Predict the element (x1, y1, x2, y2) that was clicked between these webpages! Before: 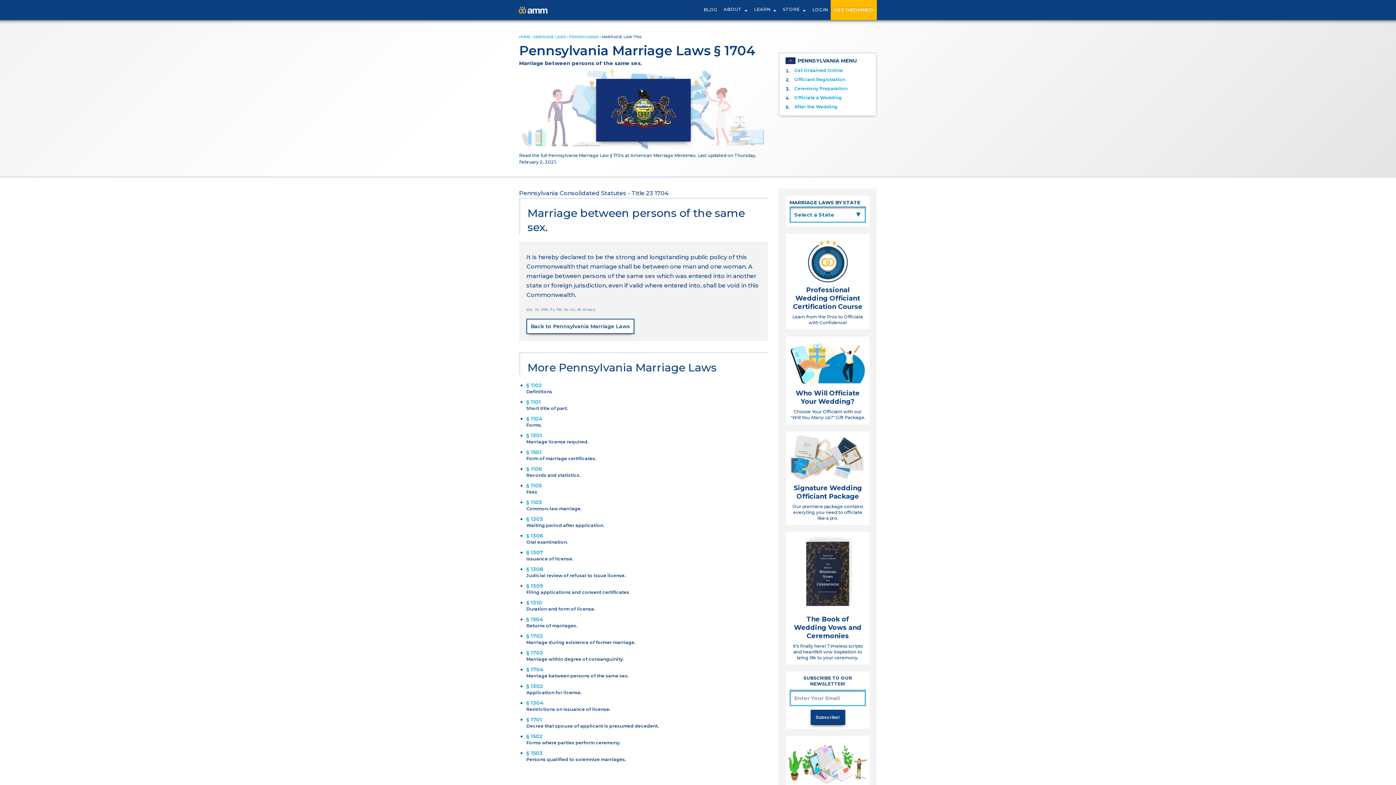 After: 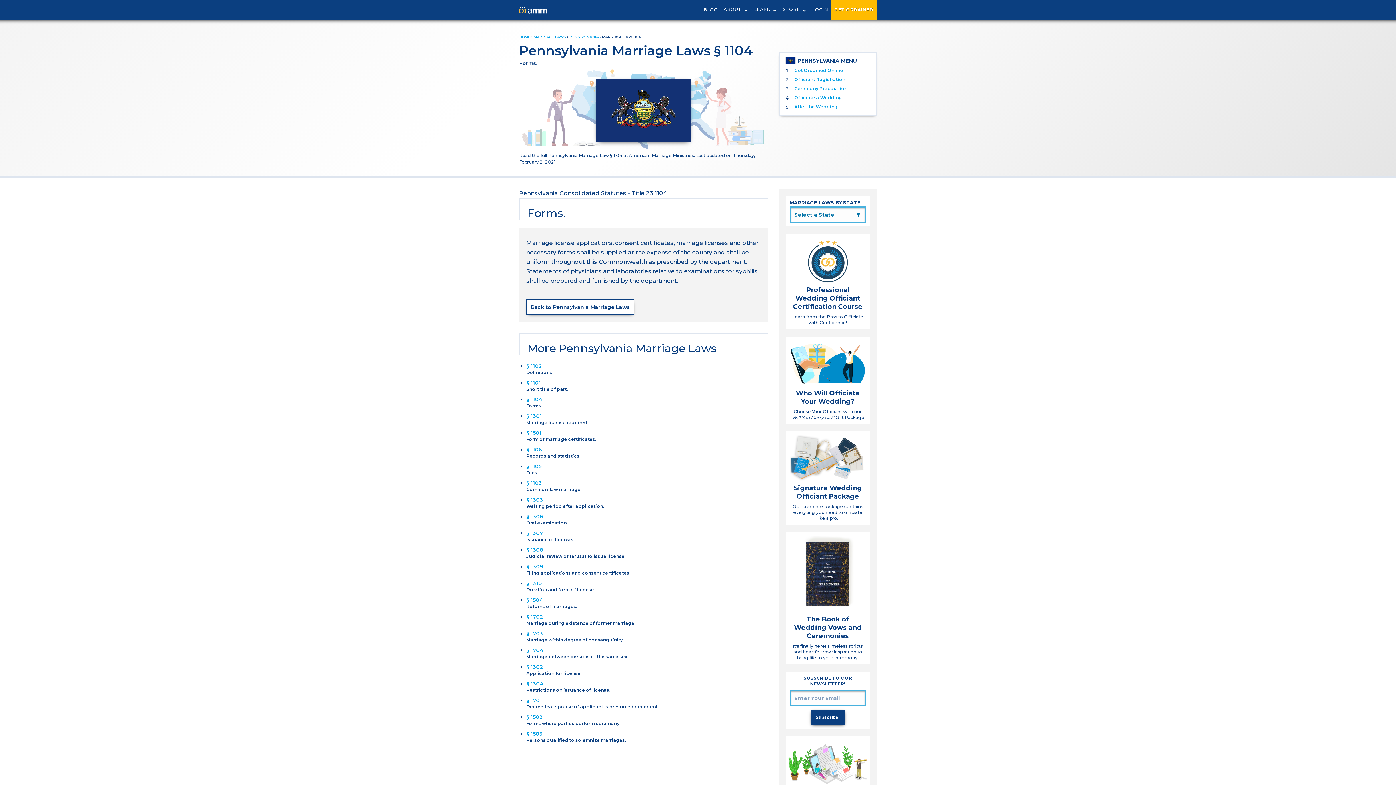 Action: label: § 1104 bbox: (526, 415, 542, 422)